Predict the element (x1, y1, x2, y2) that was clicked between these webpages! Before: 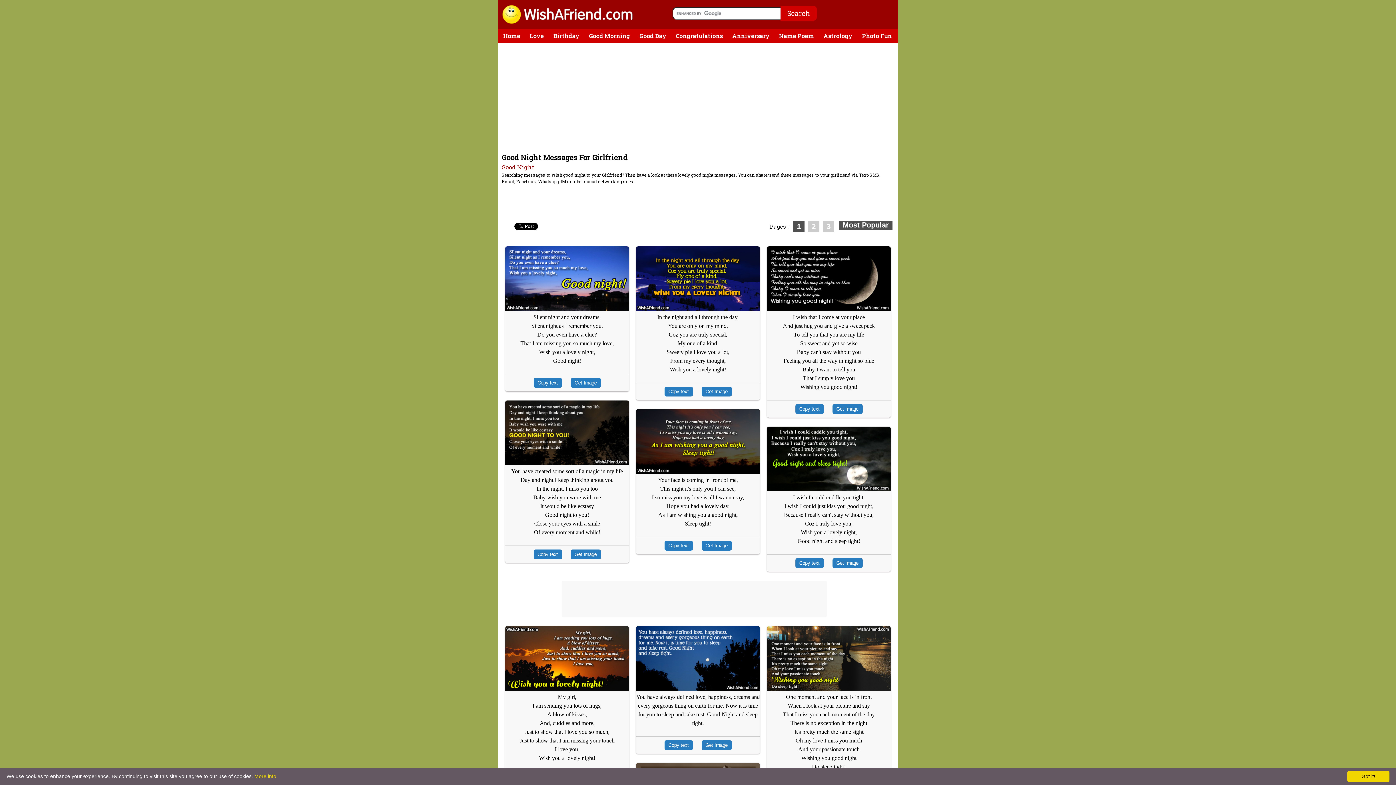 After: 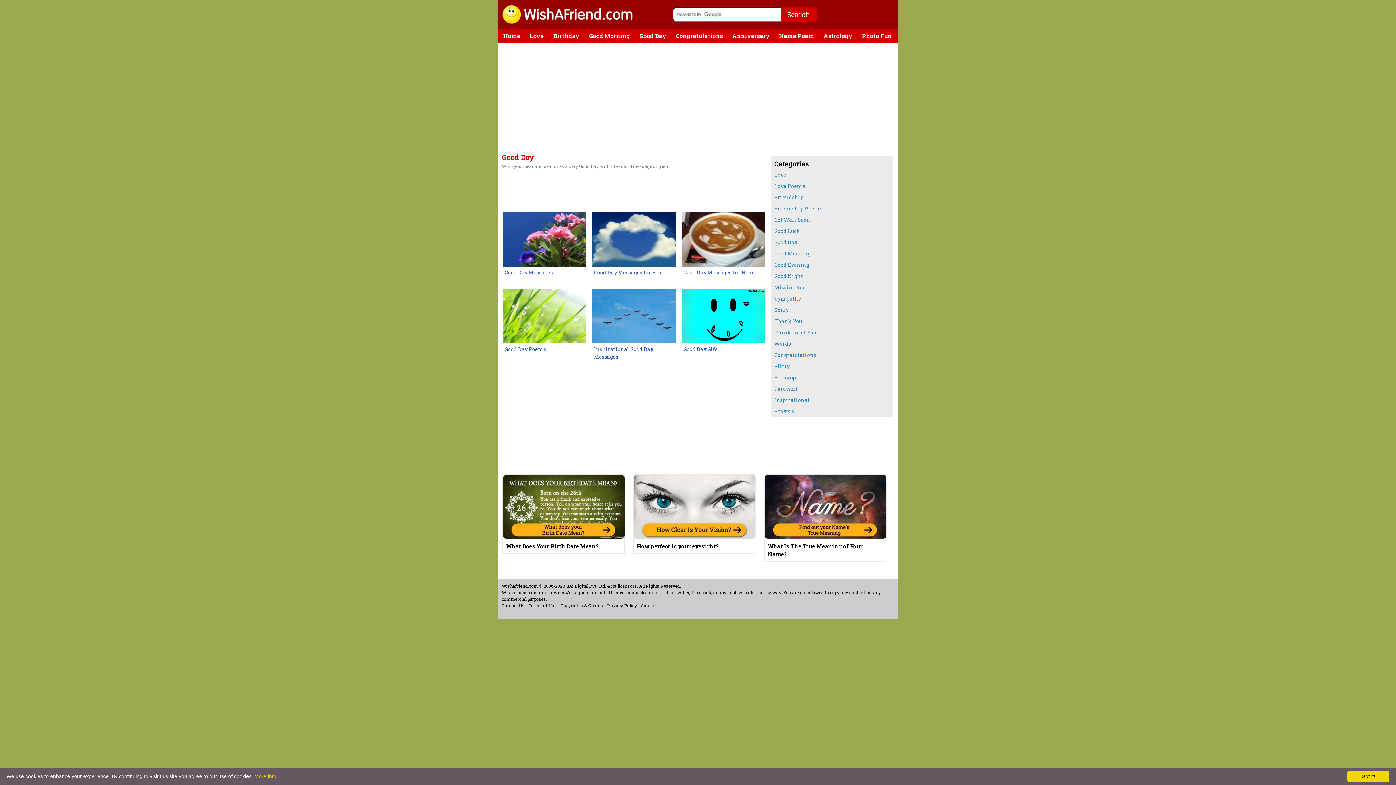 Action: bbox: (634, 29, 671, 42) label: Good Day